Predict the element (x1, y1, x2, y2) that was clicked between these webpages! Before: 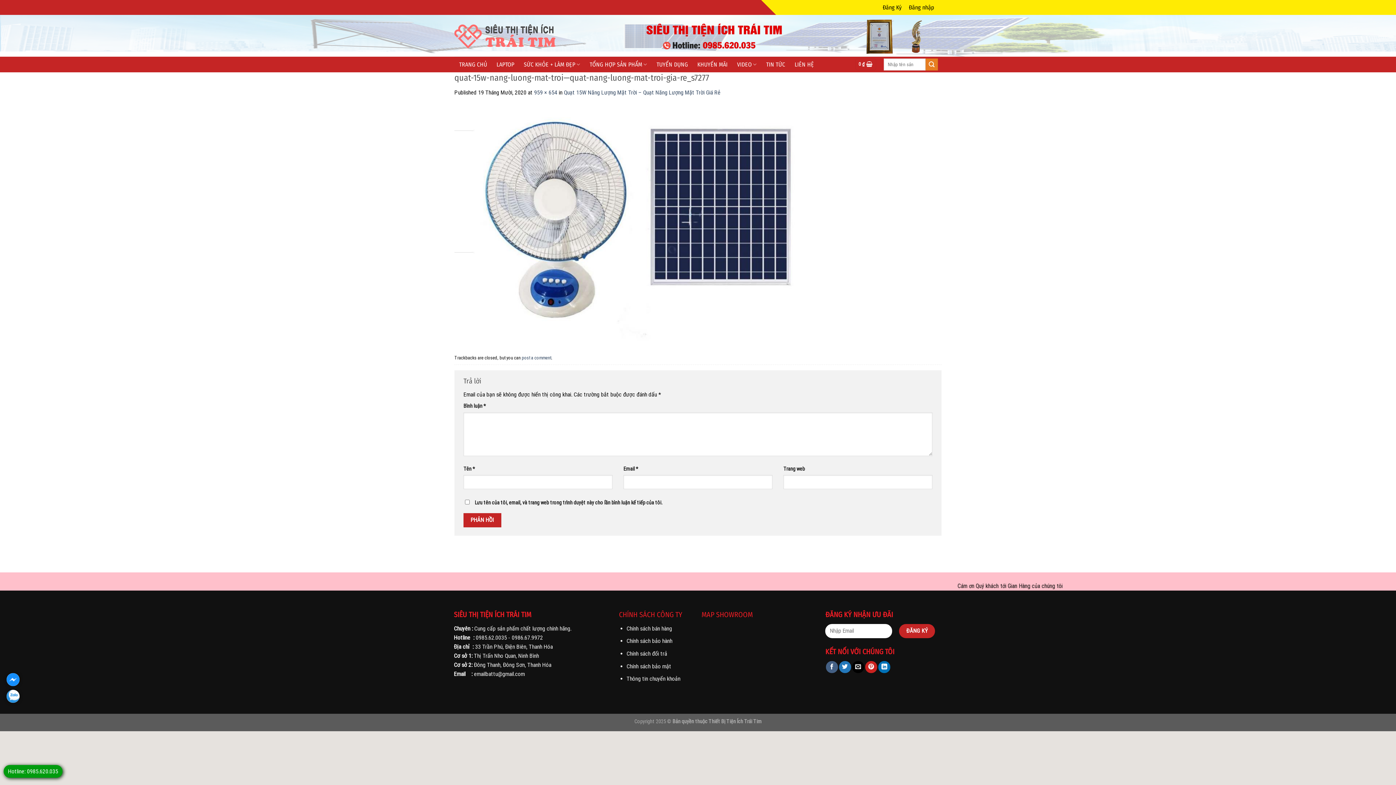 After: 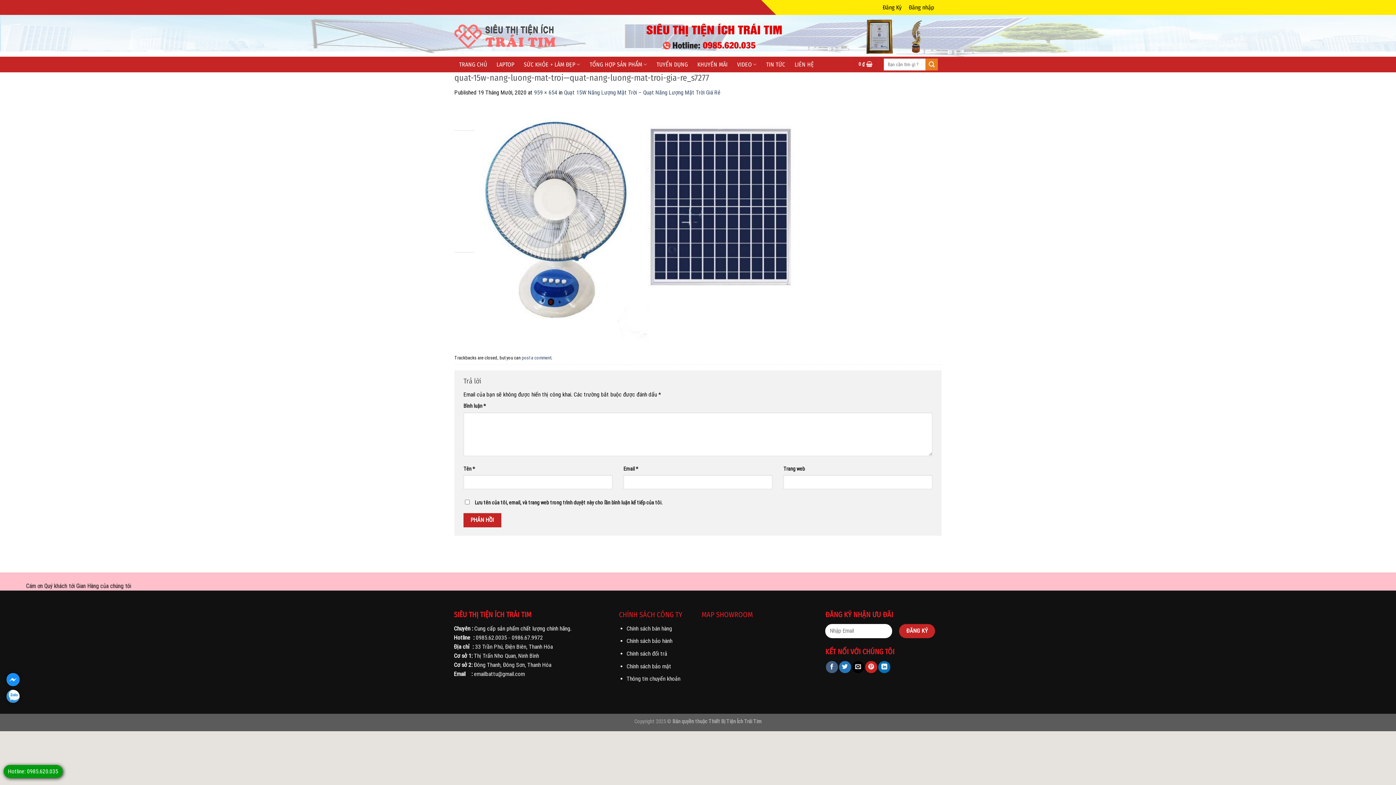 Action: label: Cung cấp sản phẩm chất lượng chính hãng.
 bbox: (474, 625, 571, 632)